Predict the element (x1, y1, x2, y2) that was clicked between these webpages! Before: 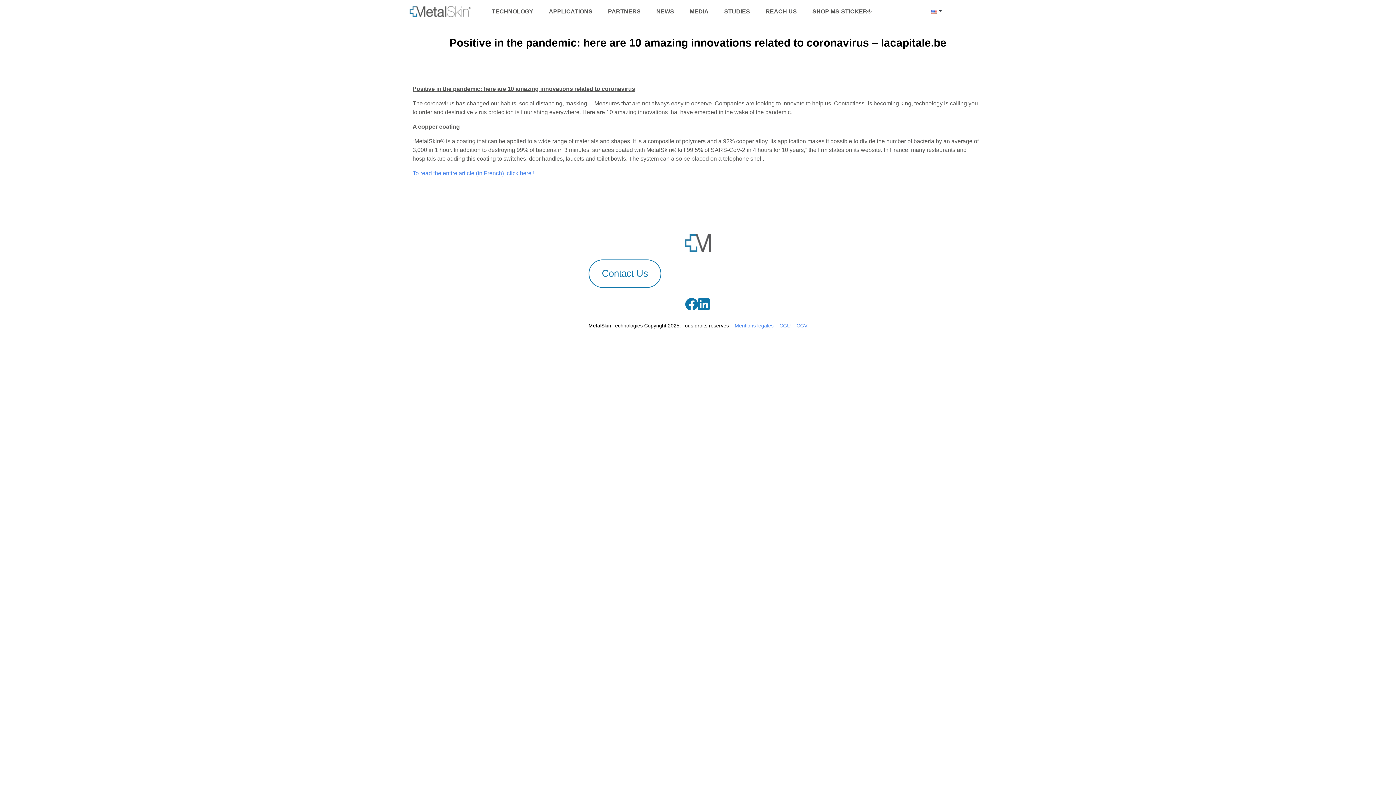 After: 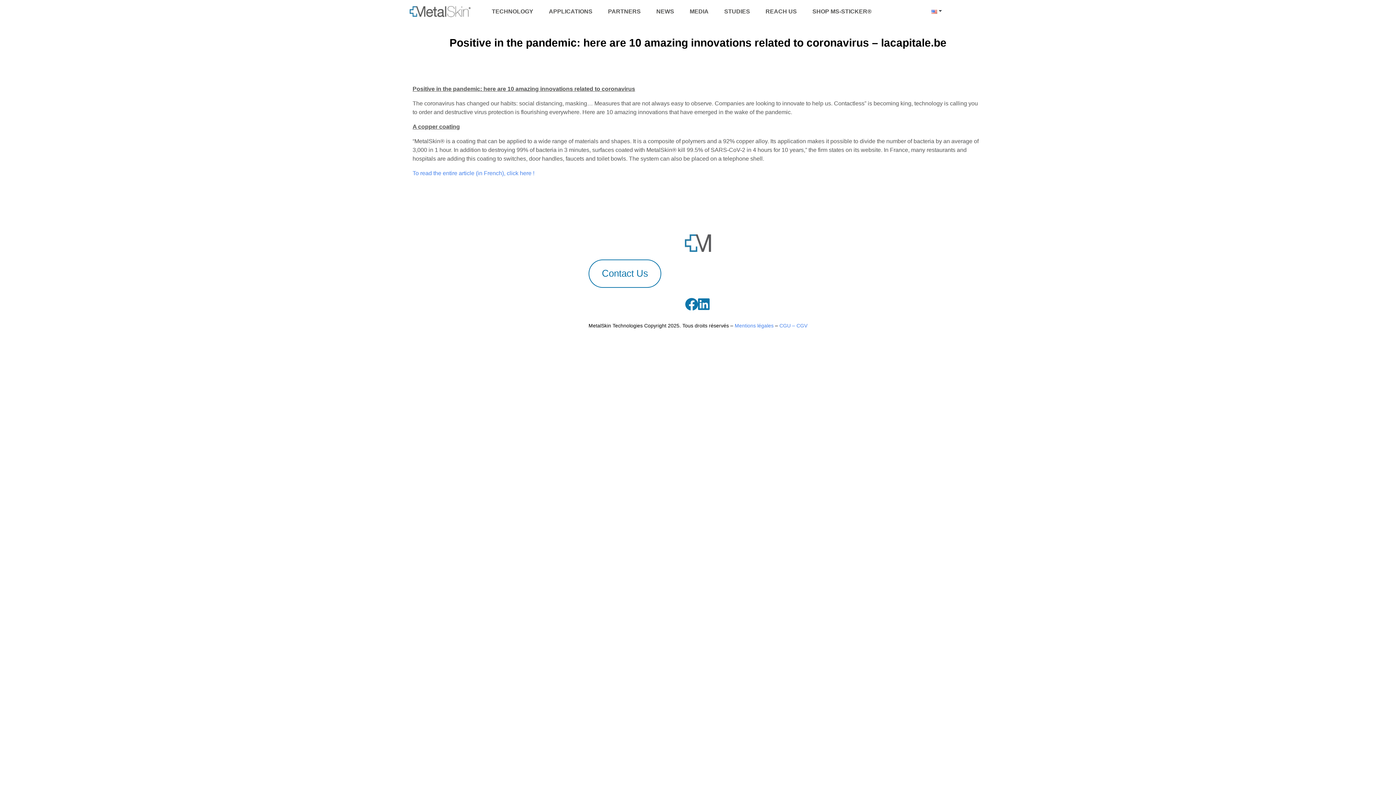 Action: label: Mentions légales bbox: (734, 322, 773, 328)